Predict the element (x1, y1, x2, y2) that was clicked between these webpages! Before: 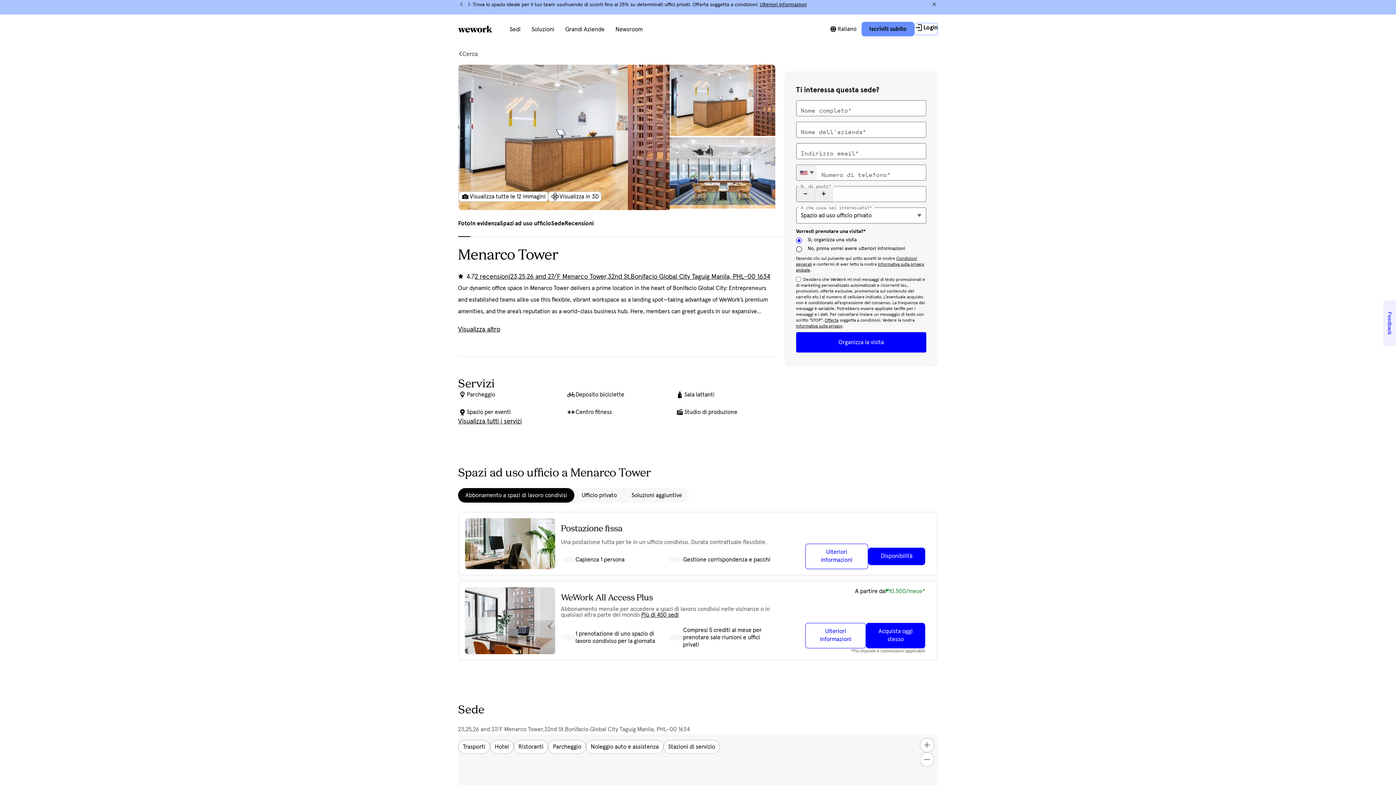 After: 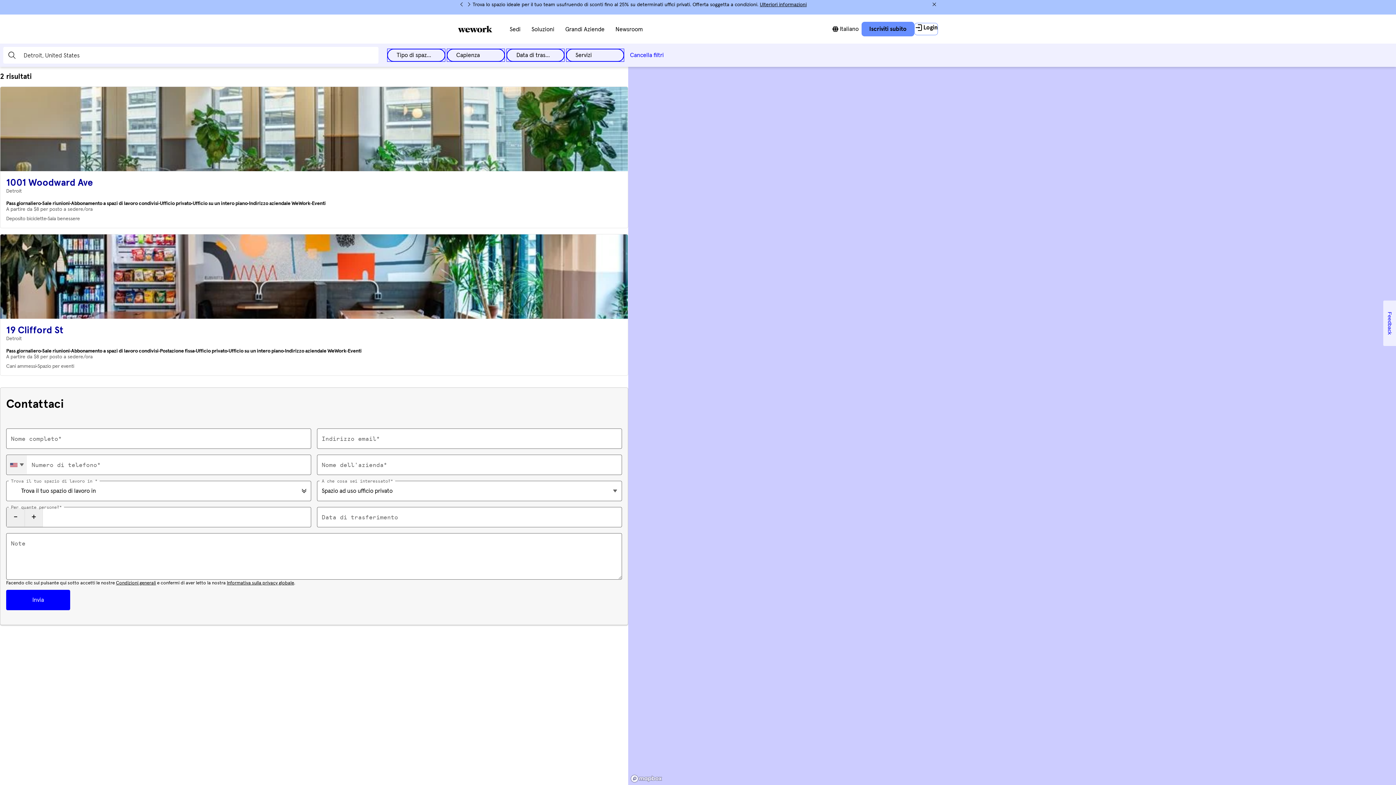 Action: label: Sedi bbox: (509, 26, 520, 35)